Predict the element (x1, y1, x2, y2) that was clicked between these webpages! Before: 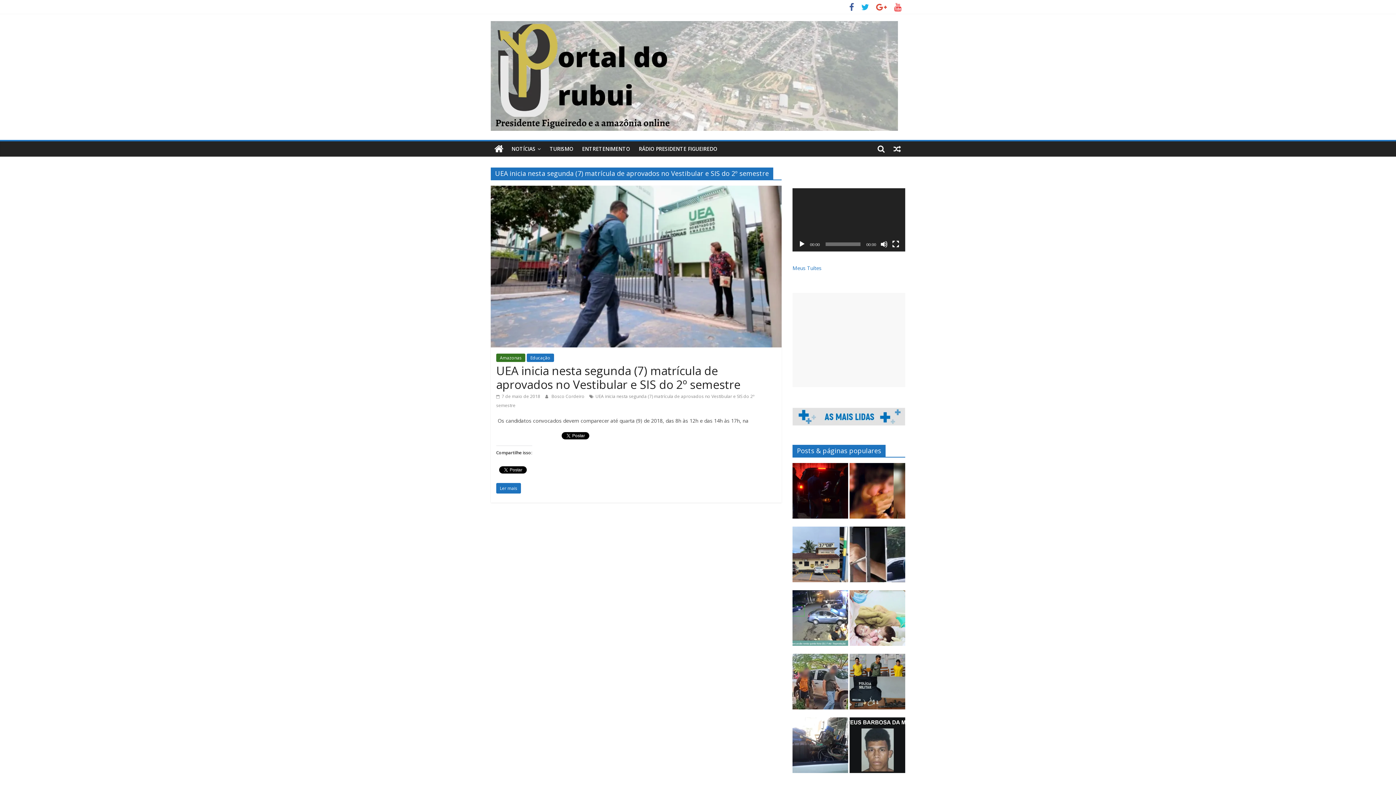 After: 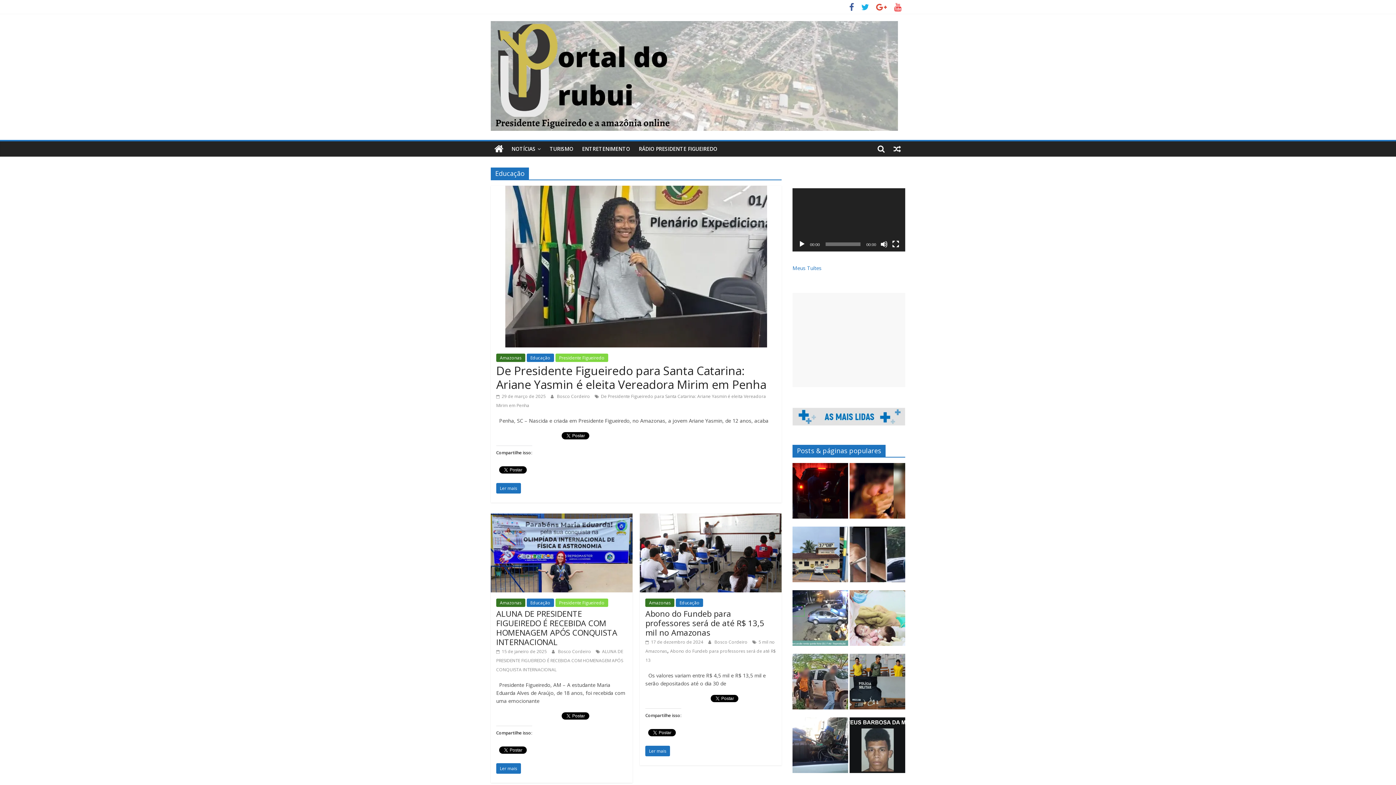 Action: bbox: (526, 353, 554, 362) label: Educação